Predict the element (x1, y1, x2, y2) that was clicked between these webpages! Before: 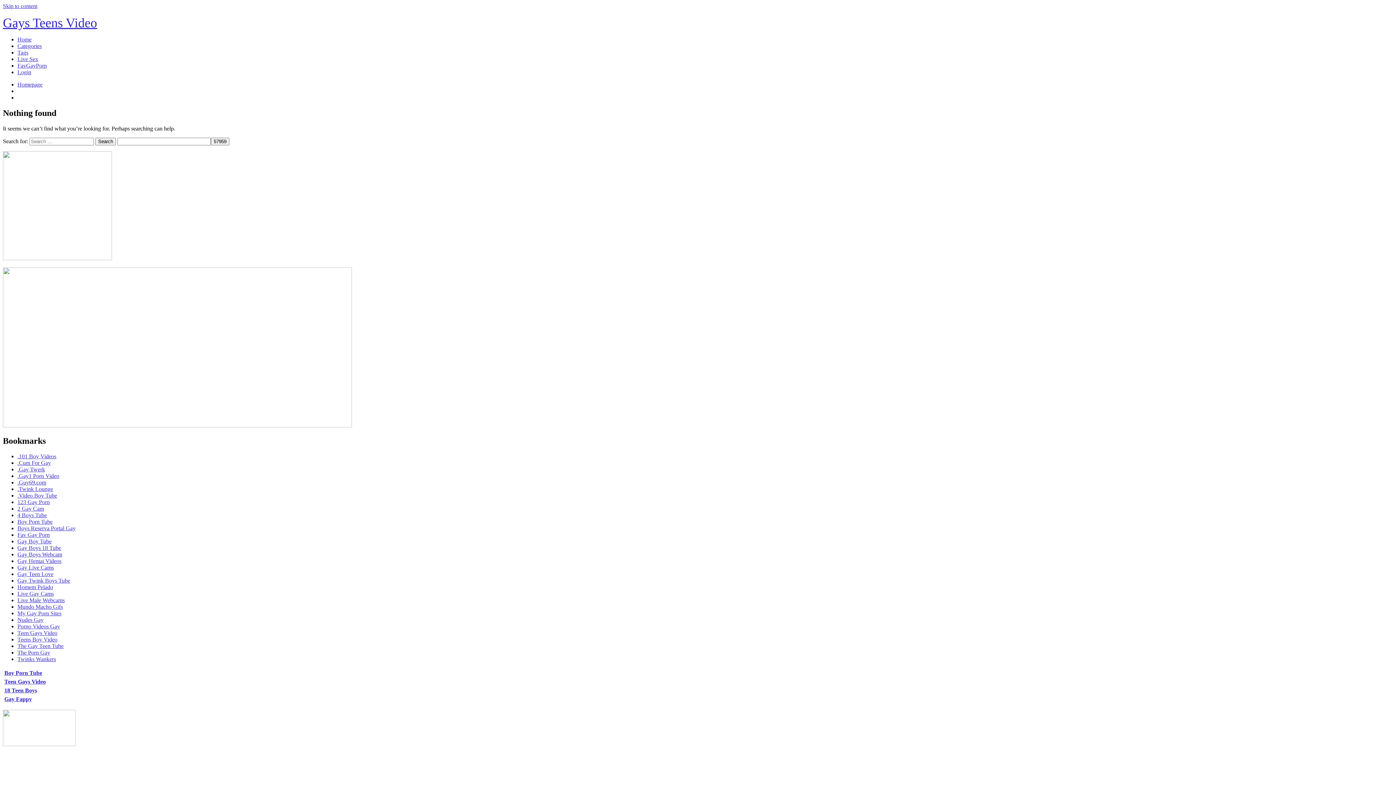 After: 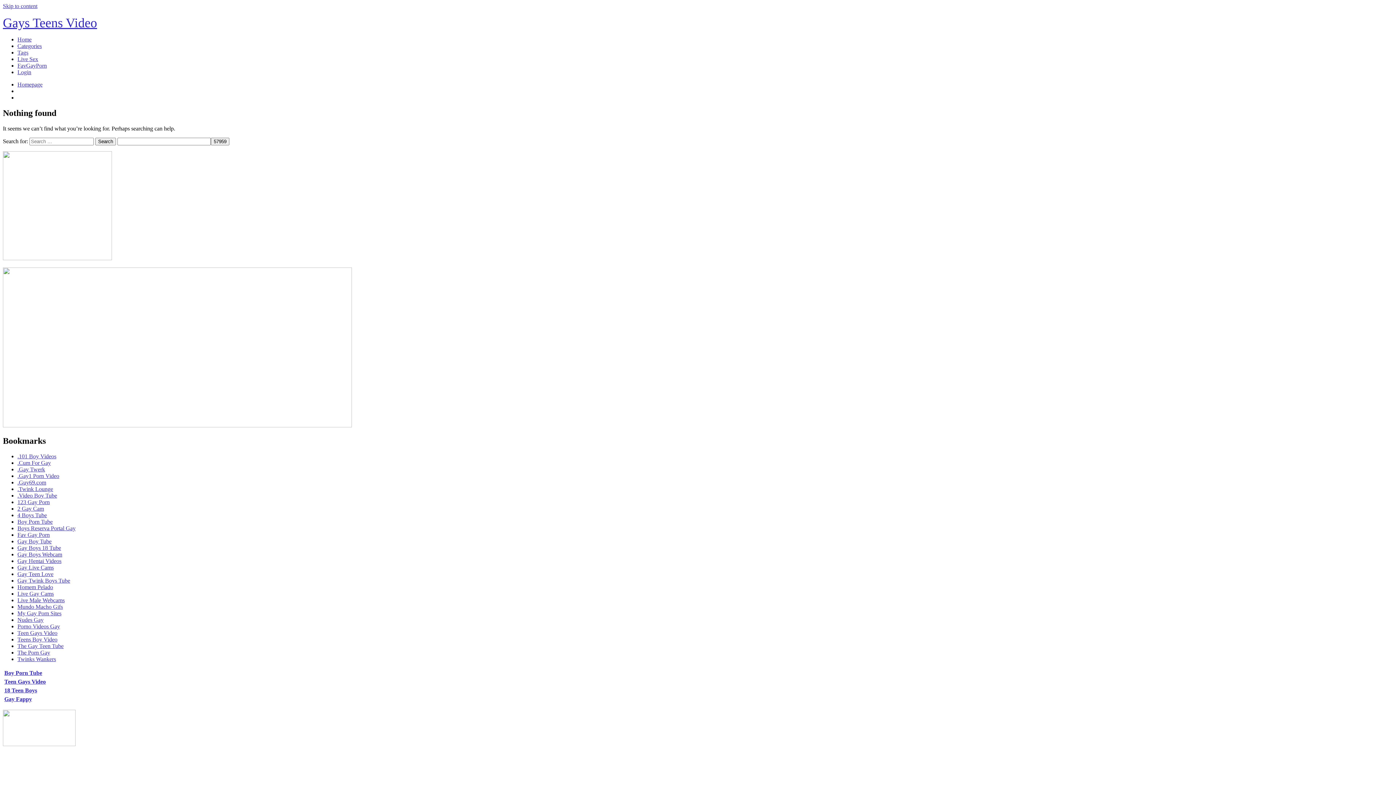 Action: bbox: (2, 422, 352, 428)